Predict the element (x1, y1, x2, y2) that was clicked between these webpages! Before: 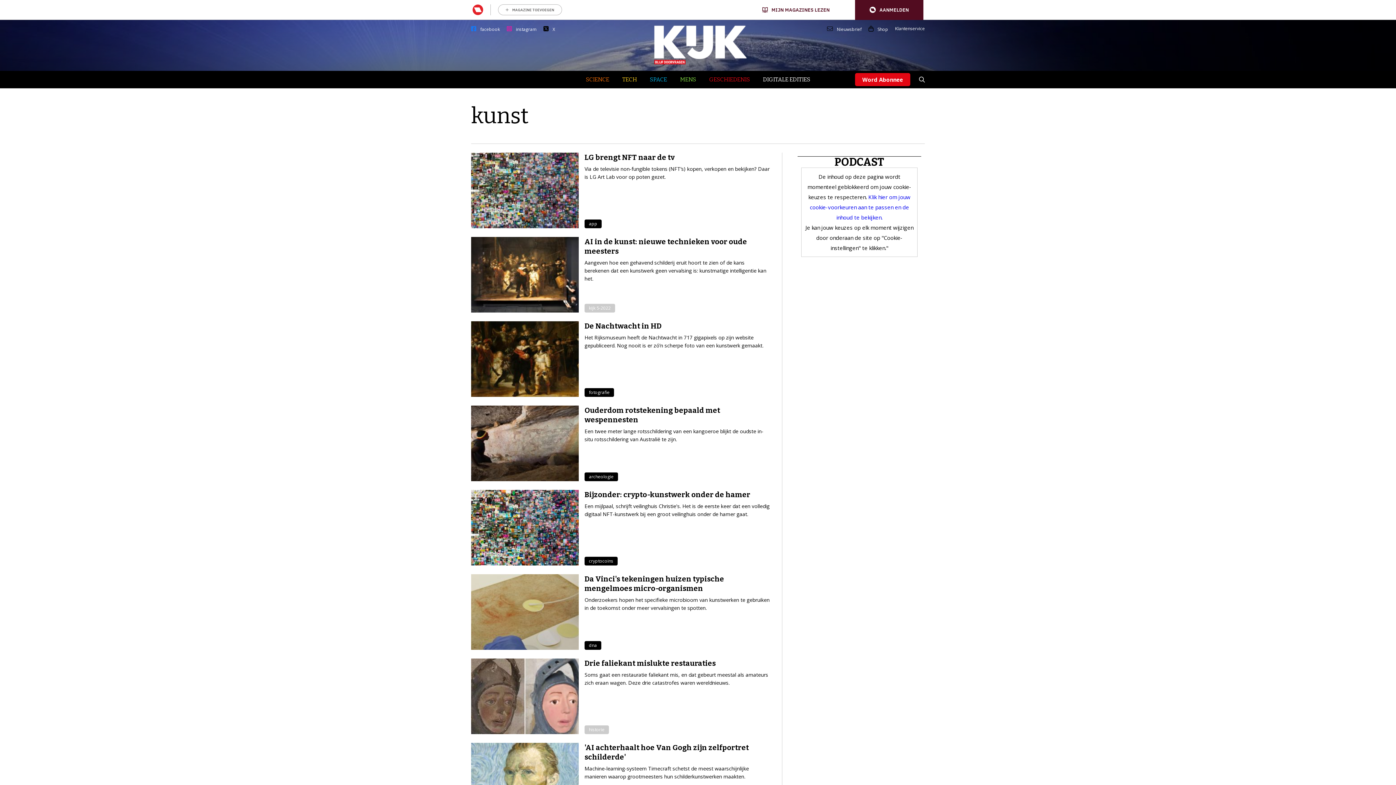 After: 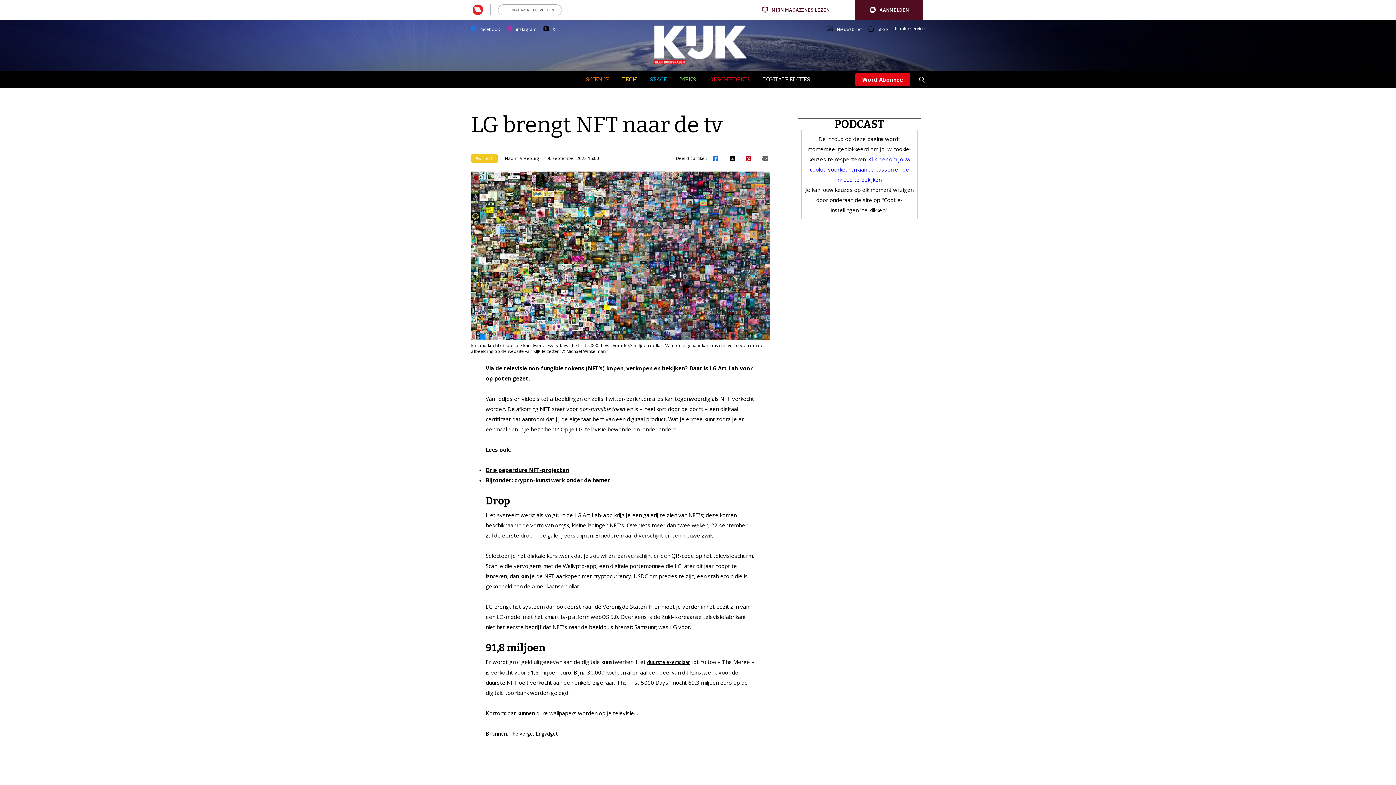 Action: label: LG brengt NFT naar de tv

Via de televisie non-fungible tokens (NFT’s) kopen, verkopen en bekijken? Daar is LG Art Lab voor op poten gezet.

app bbox: (471, 152, 770, 228)